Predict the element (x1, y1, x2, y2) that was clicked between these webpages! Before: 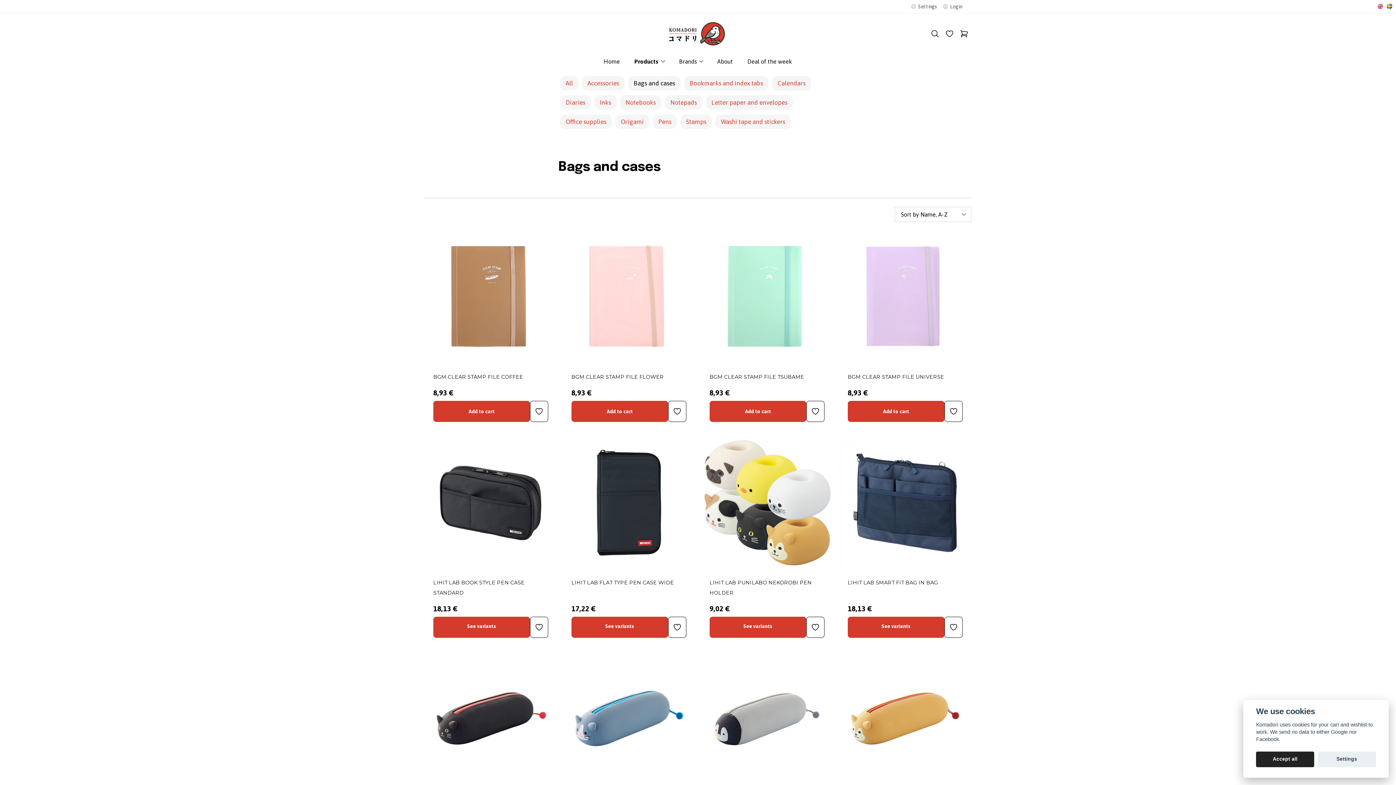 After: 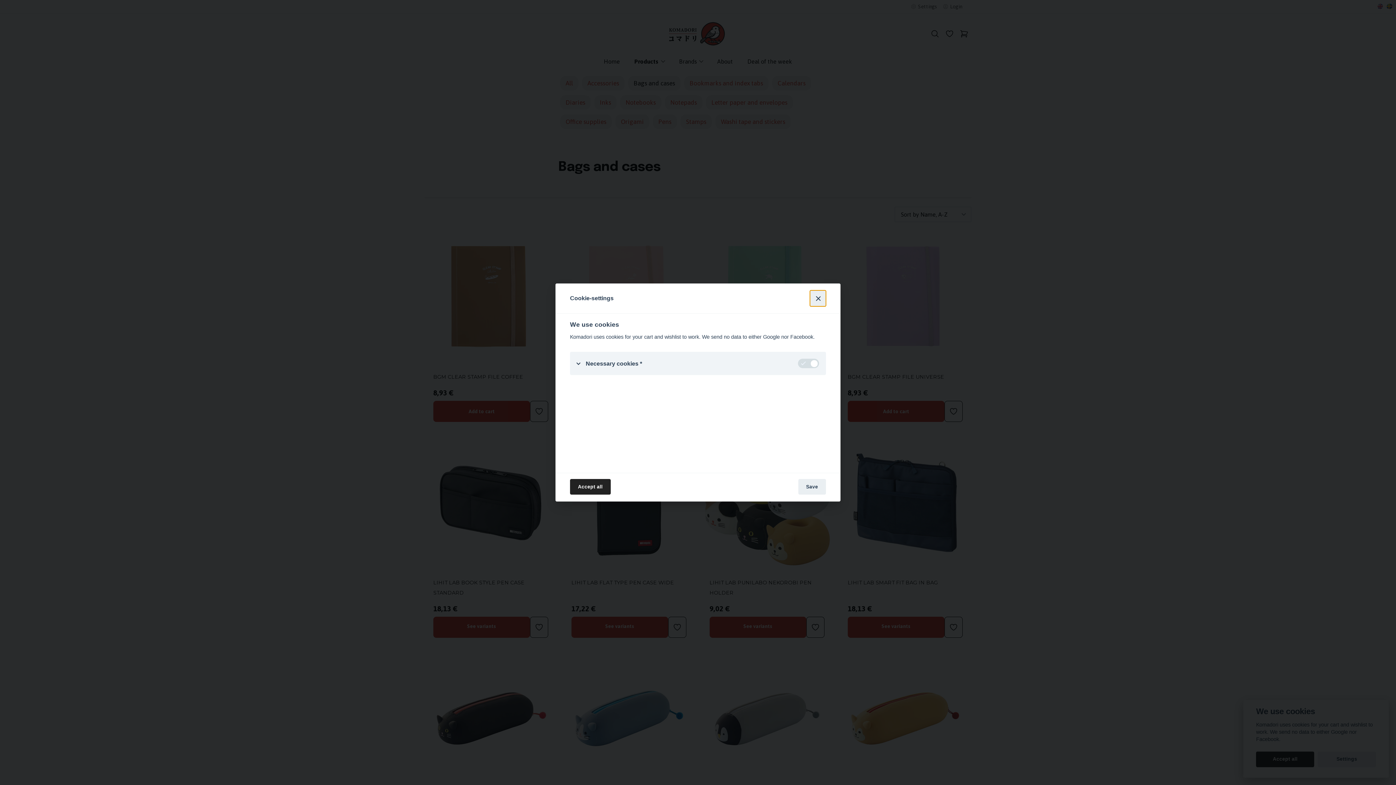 Action: label: Settings bbox: (1318, 751, 1376, 767)